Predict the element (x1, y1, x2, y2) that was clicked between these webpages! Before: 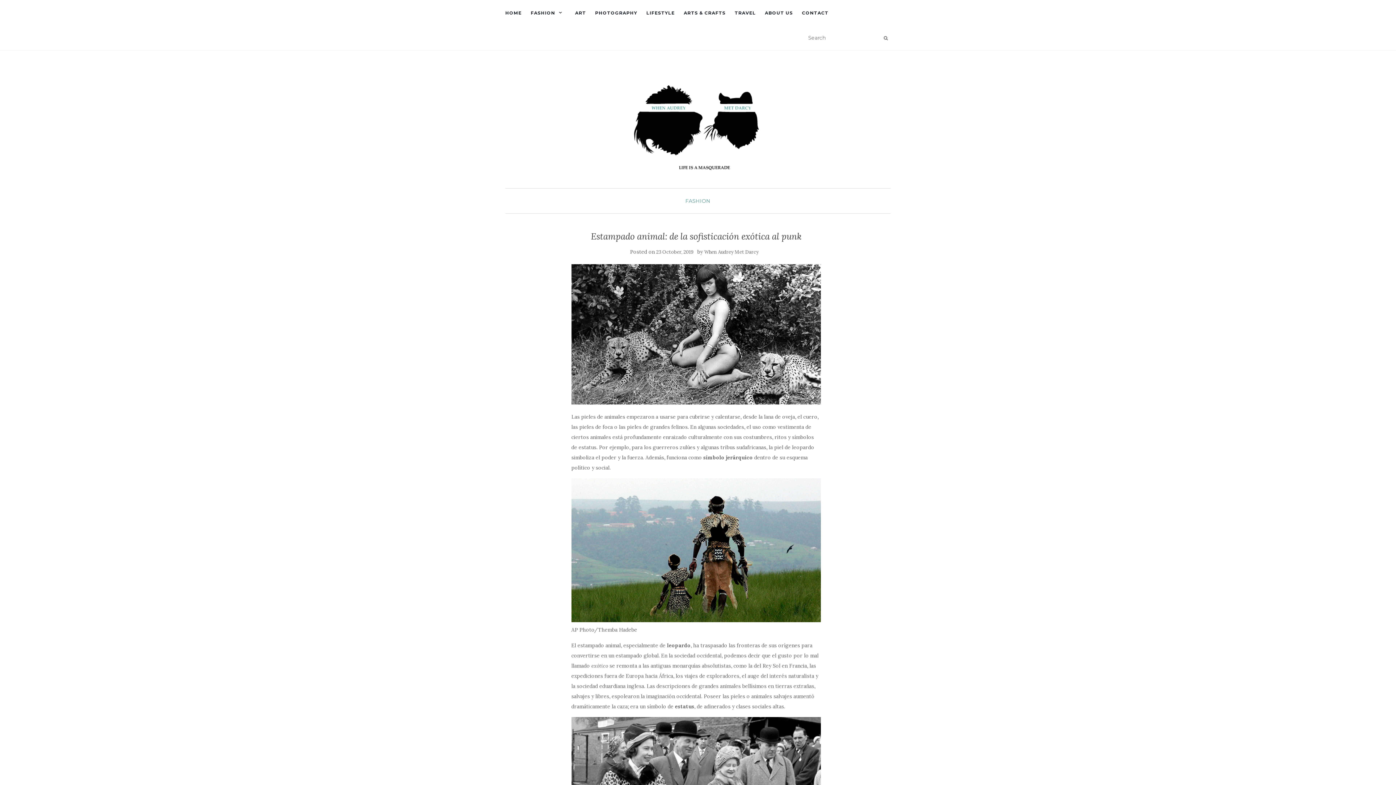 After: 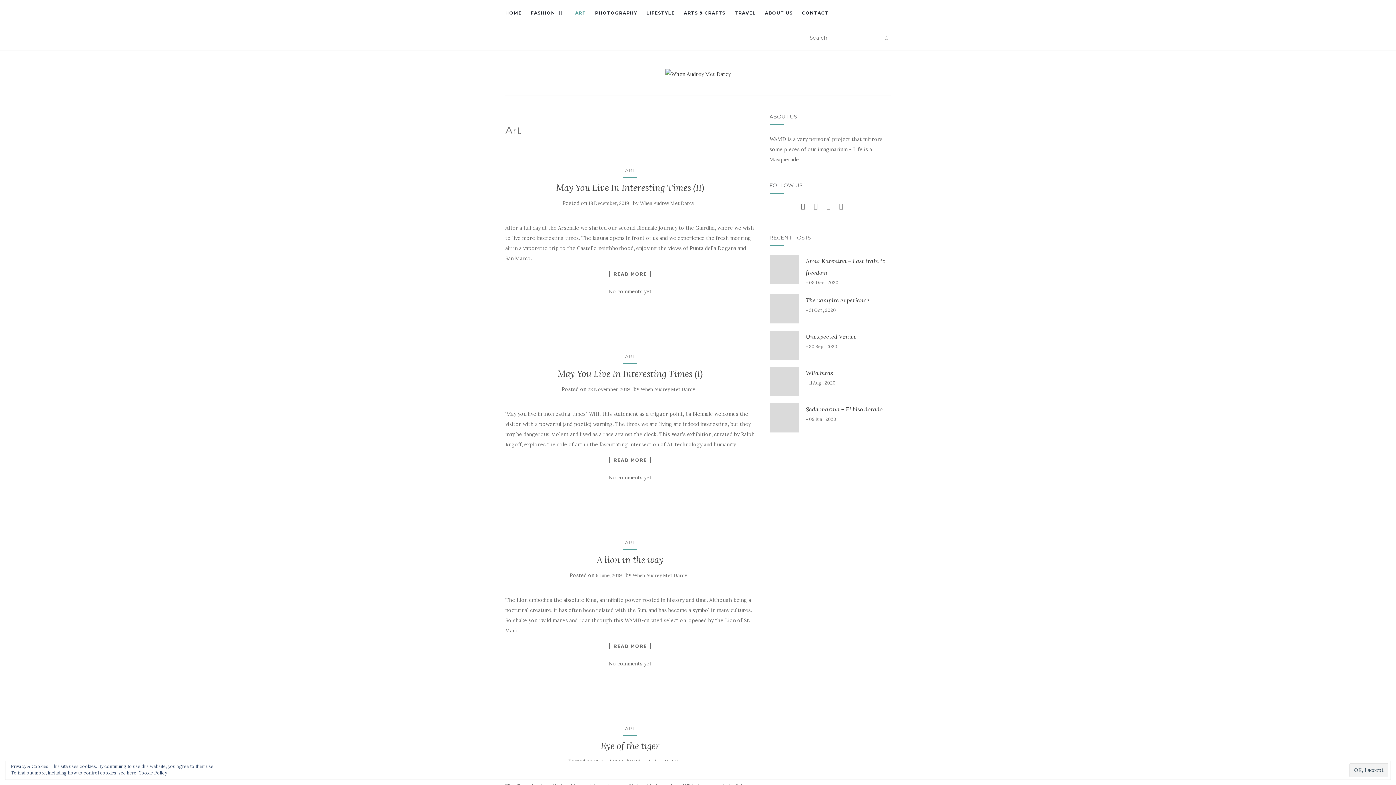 Action: label: ART bbox: (575, 0, 586, 25)